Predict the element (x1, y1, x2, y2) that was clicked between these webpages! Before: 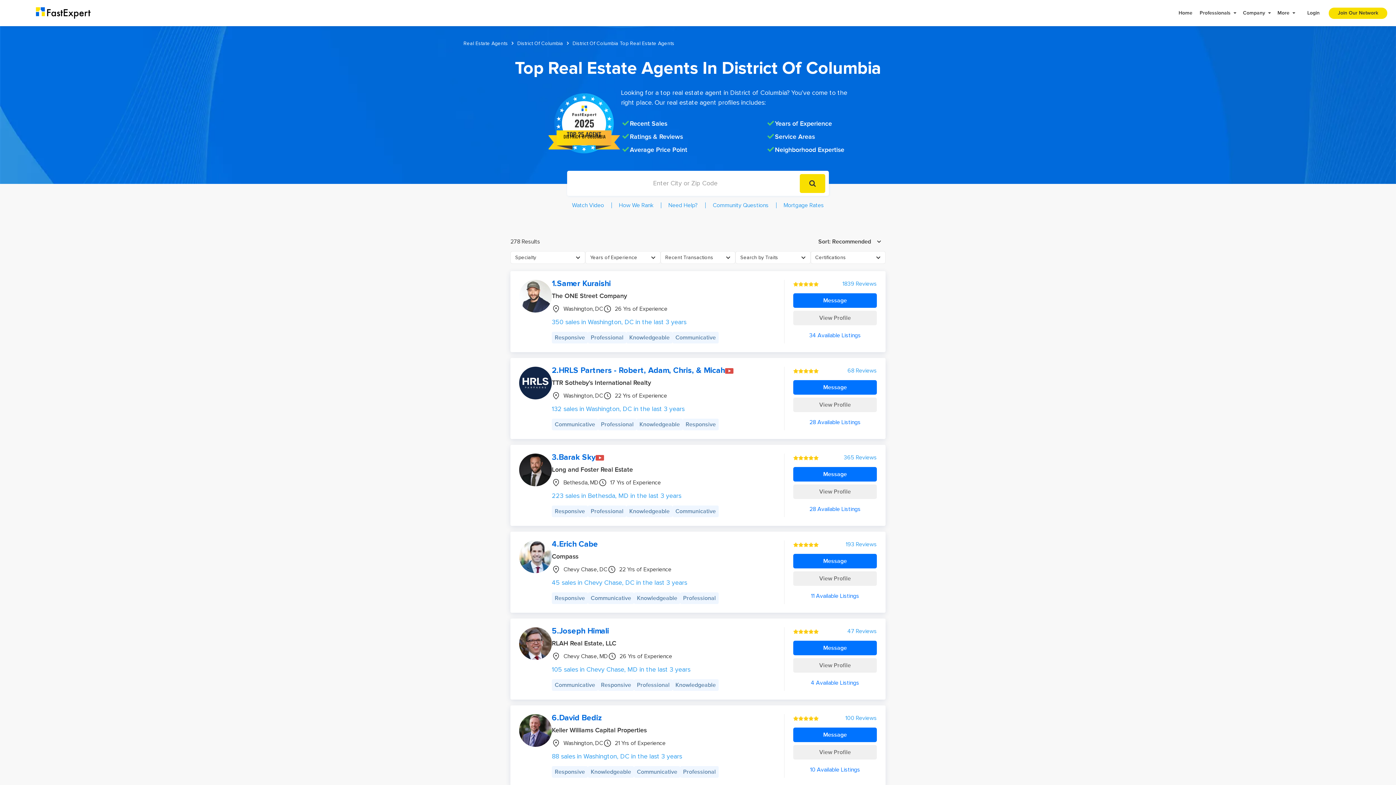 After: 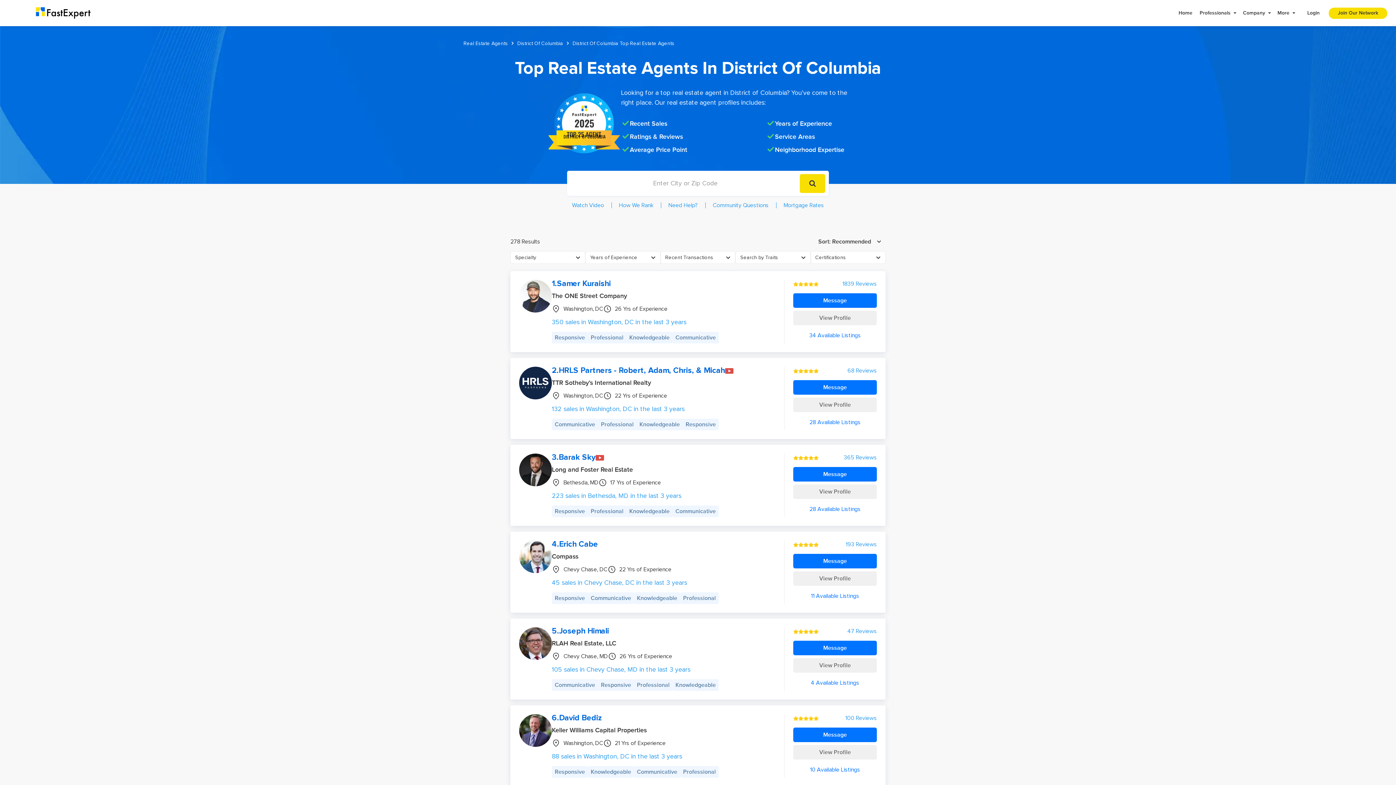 Action: label: search bbox: (800, 174, 825, 193)